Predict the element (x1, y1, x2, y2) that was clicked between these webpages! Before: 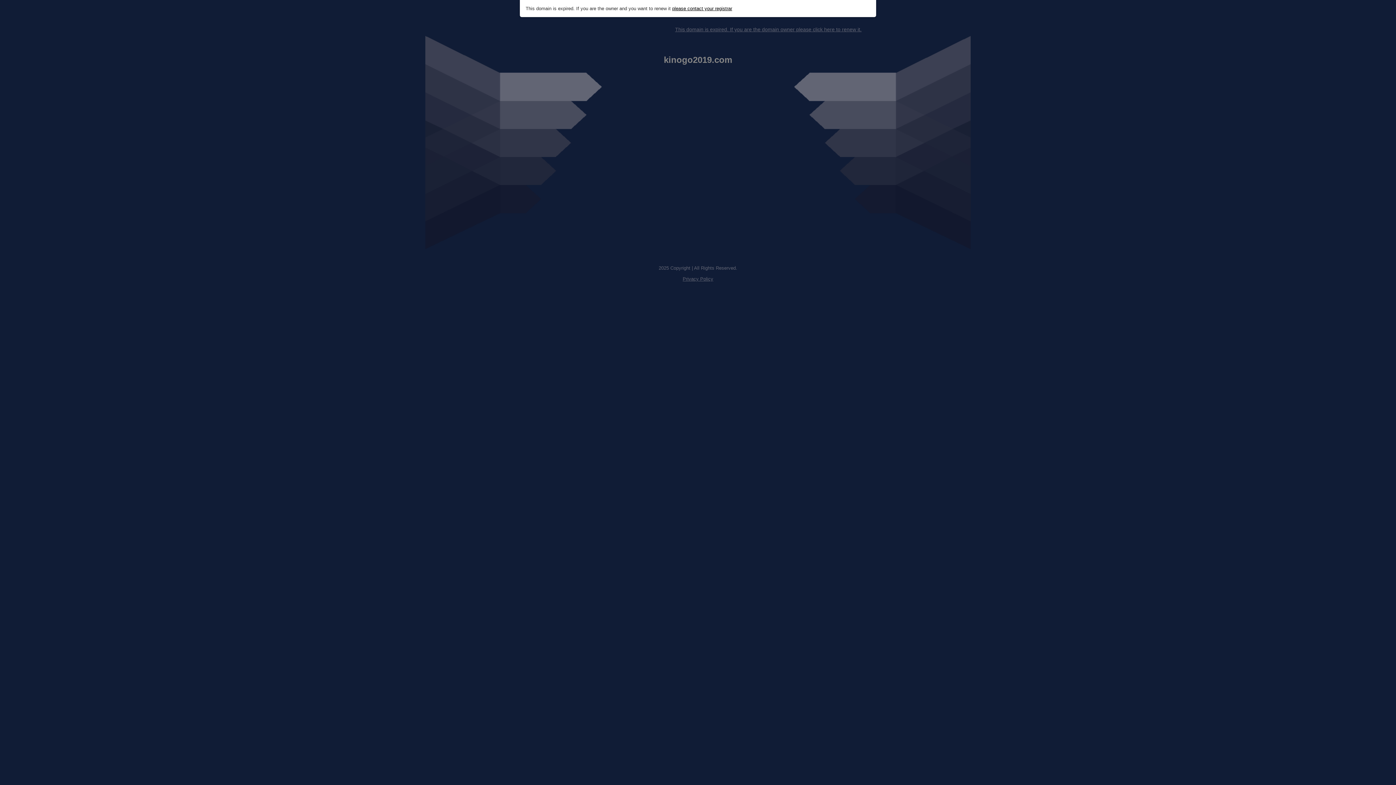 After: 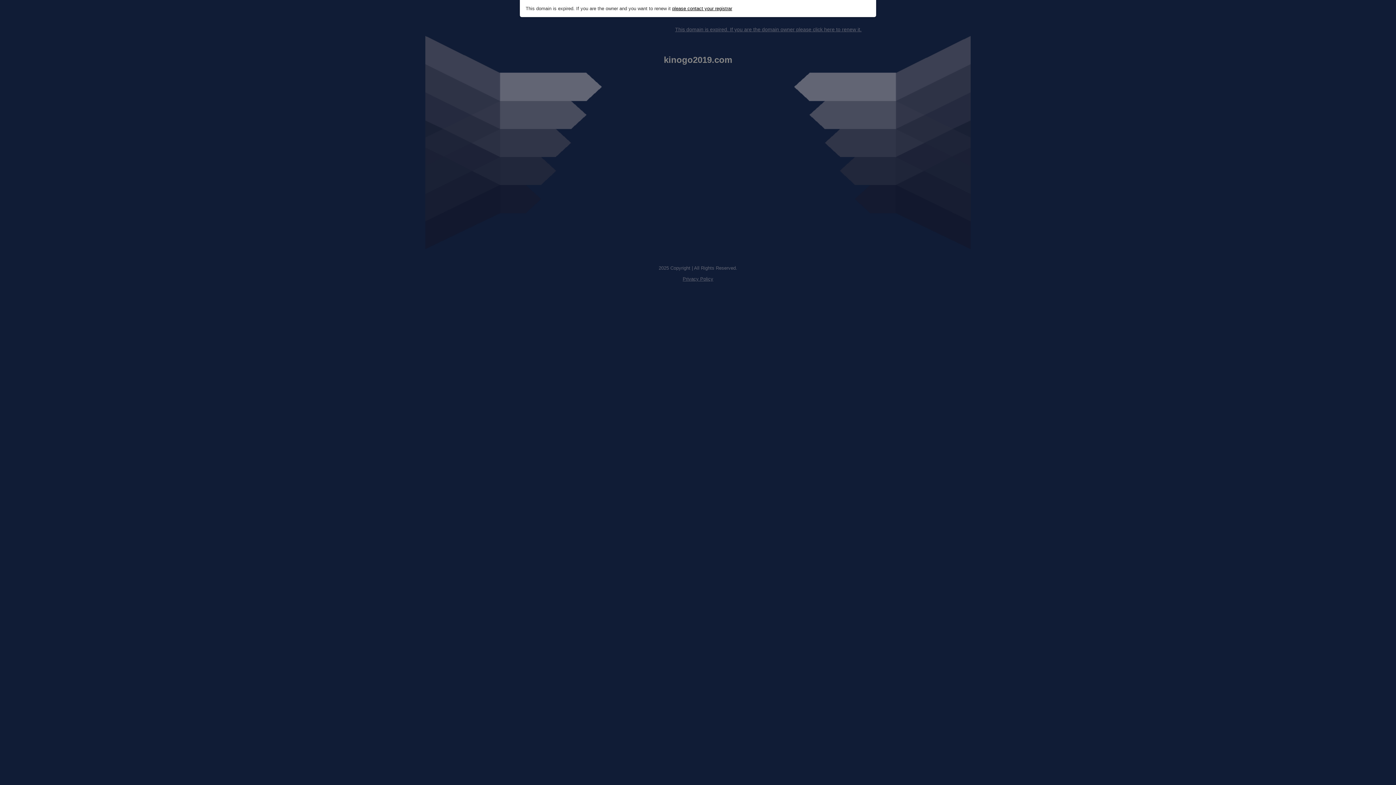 Action: bbox: (682, 276, 713, 281) label: Privacy Policy